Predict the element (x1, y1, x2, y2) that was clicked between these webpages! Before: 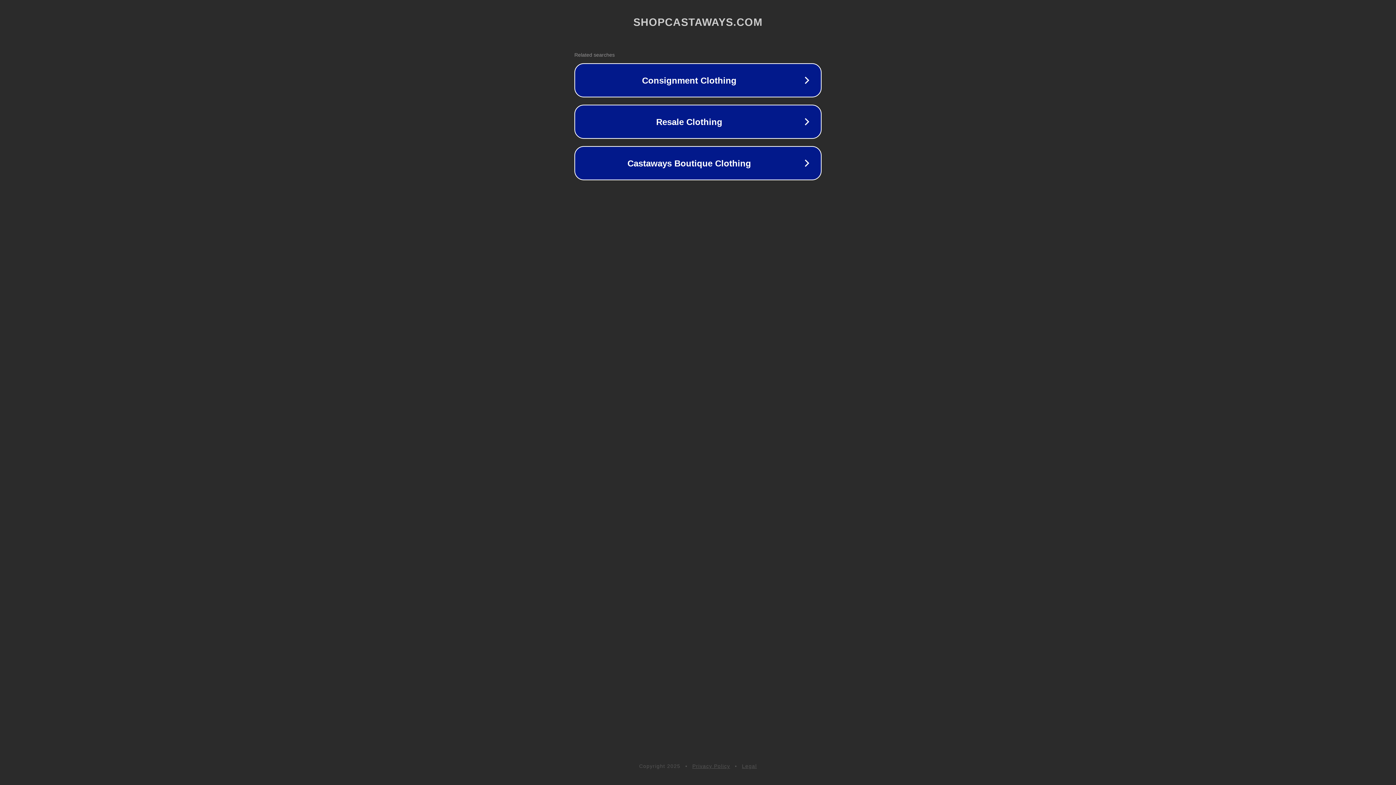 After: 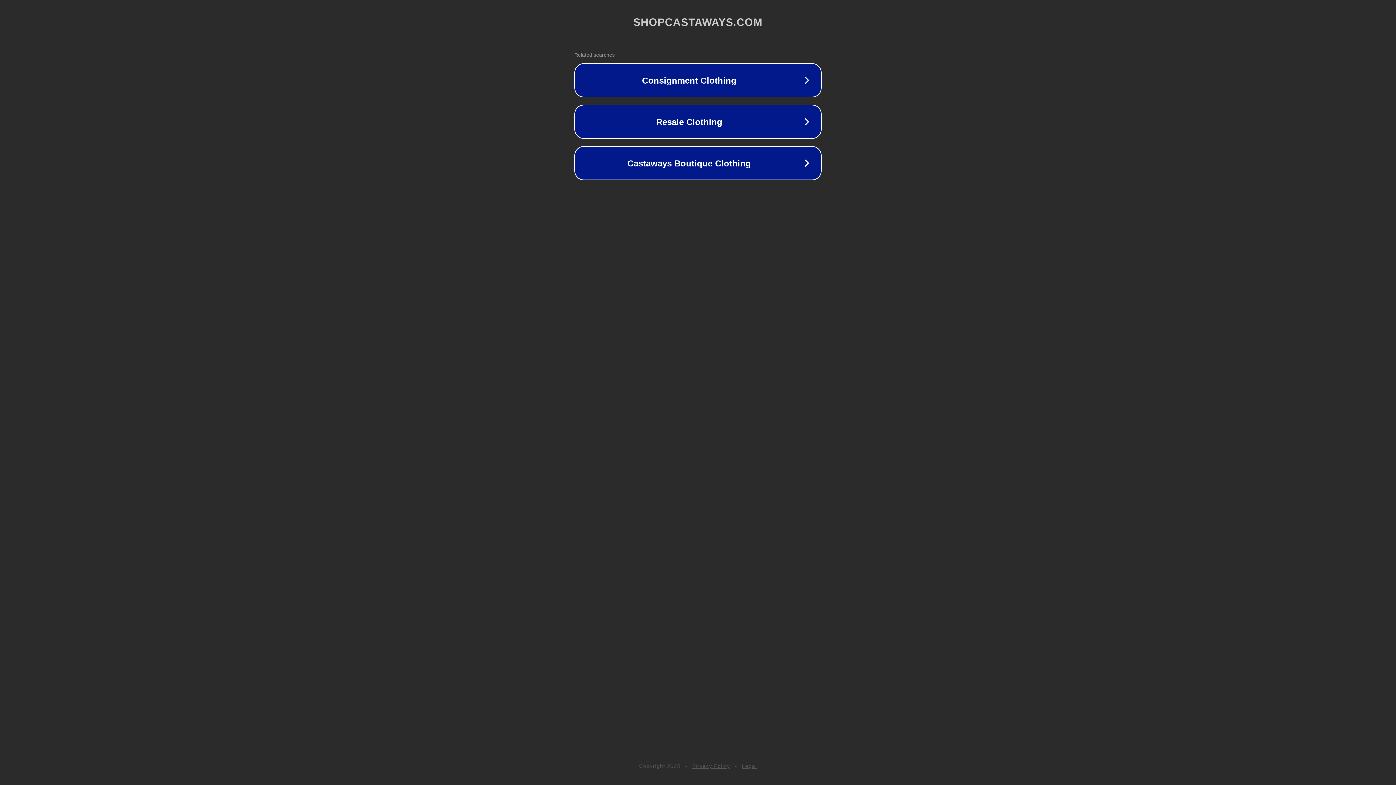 Action: bbox: (742, 763, 757, 769) label: Legal